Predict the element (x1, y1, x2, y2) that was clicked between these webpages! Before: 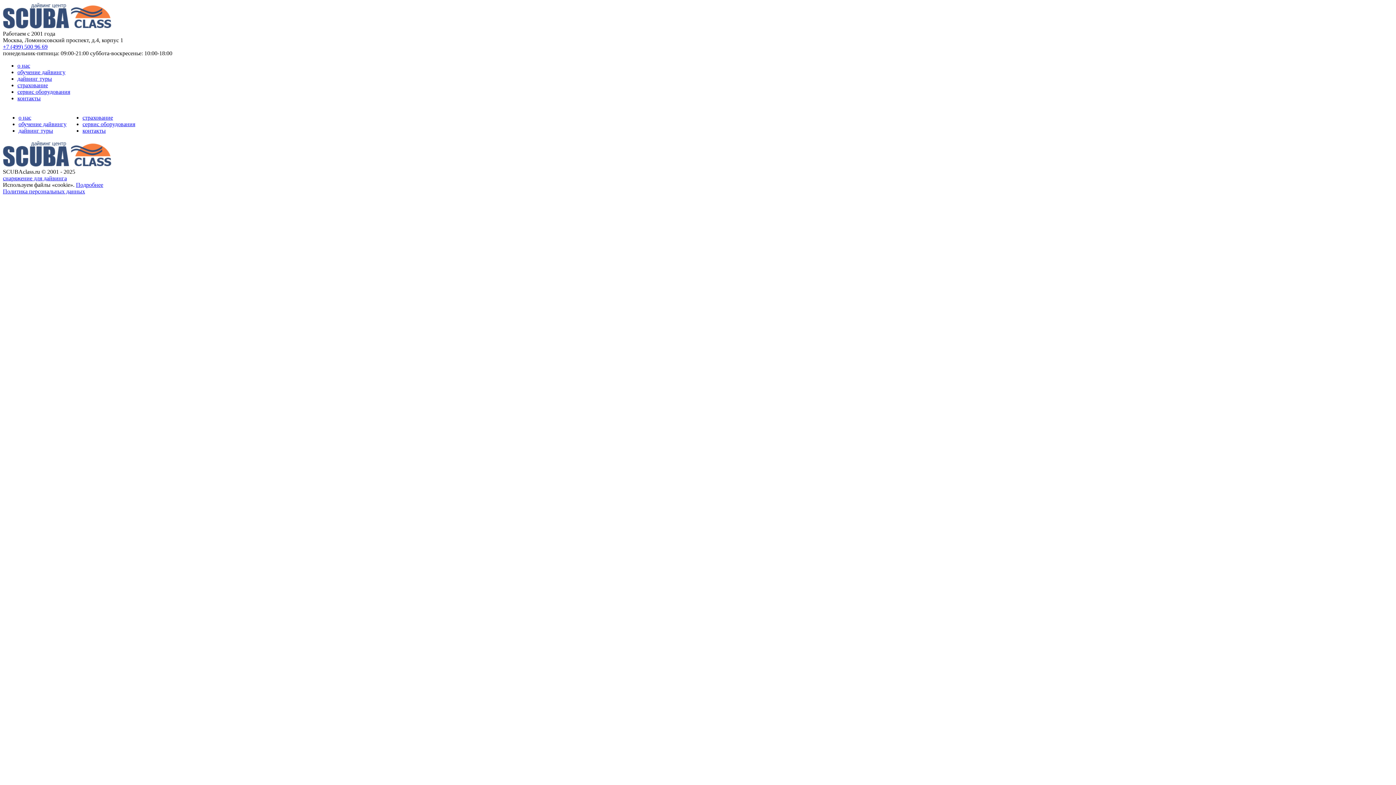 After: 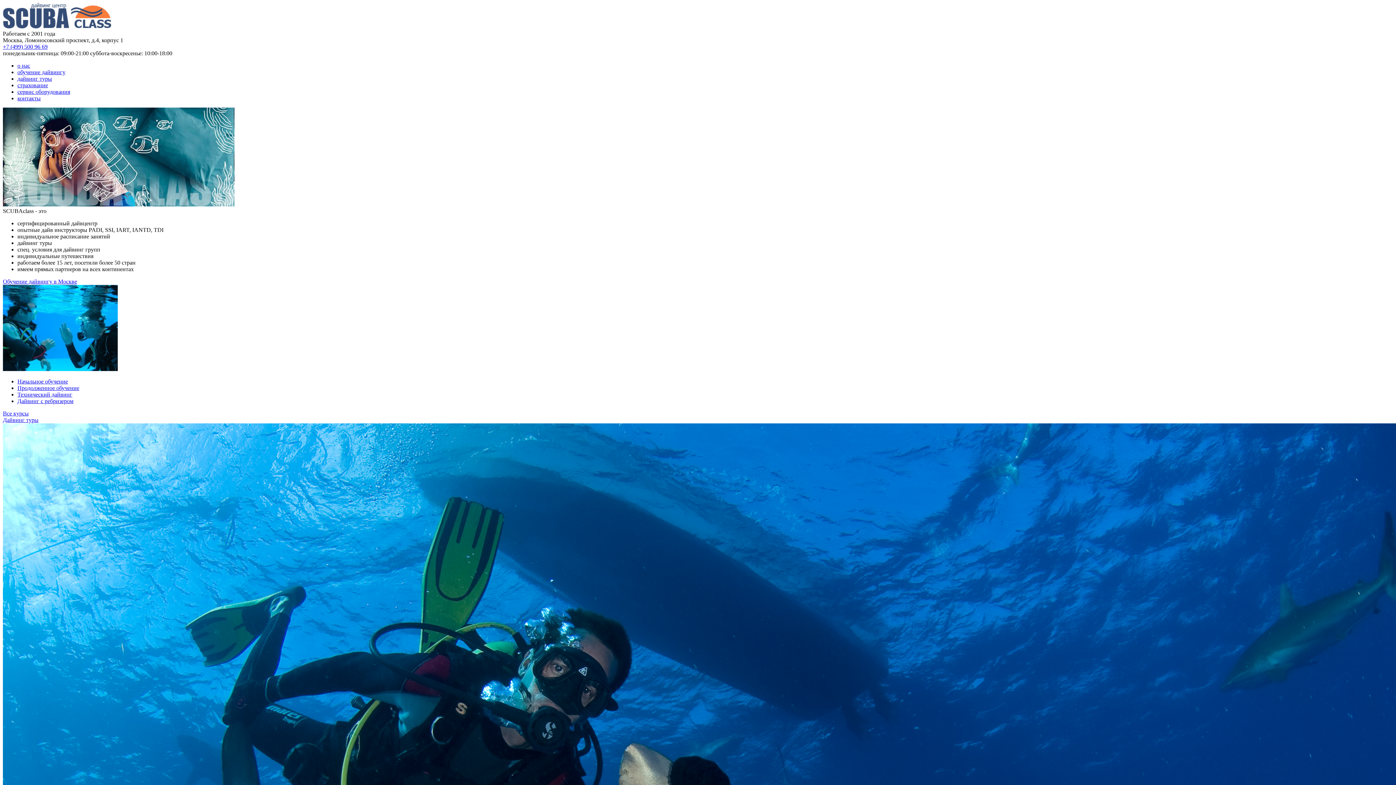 Action: bbox: (2, 162, 111, 168)